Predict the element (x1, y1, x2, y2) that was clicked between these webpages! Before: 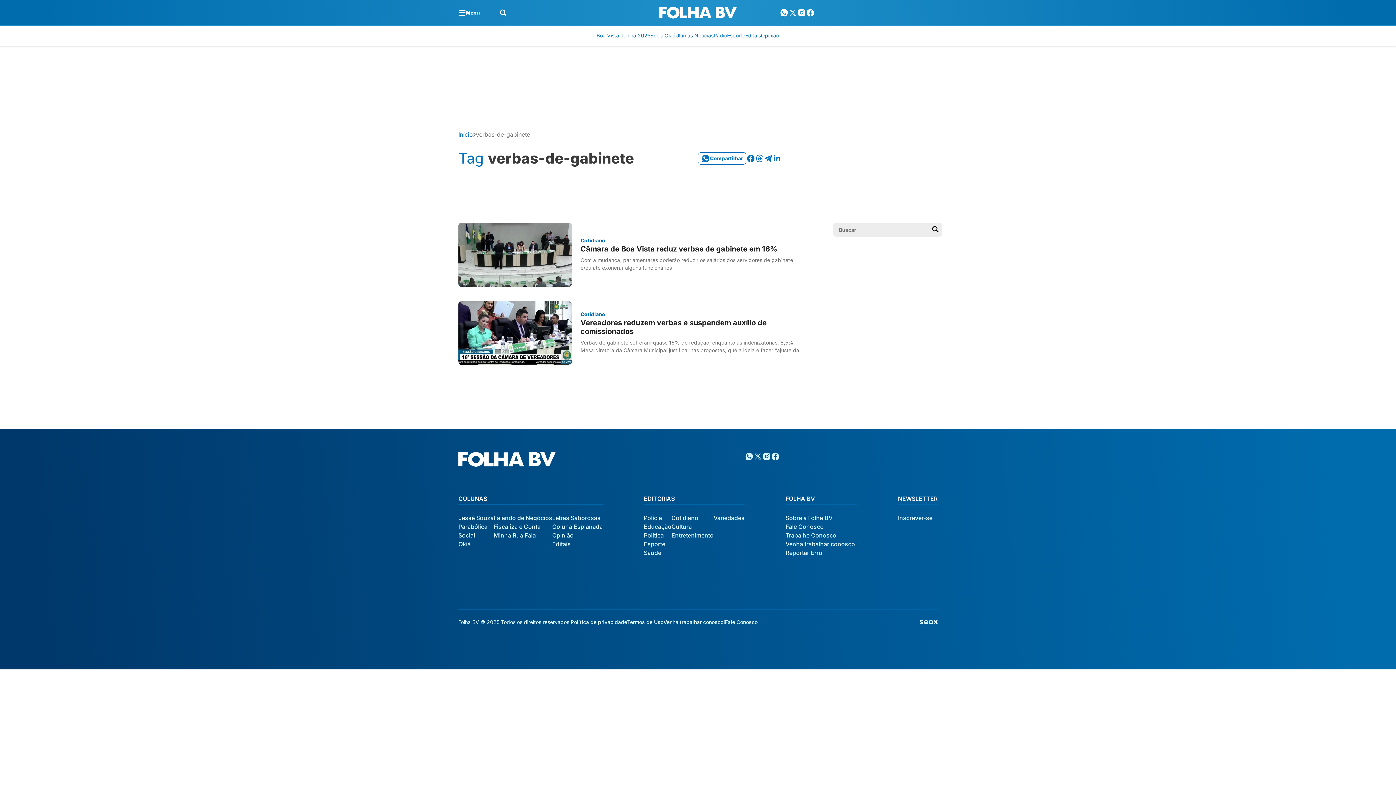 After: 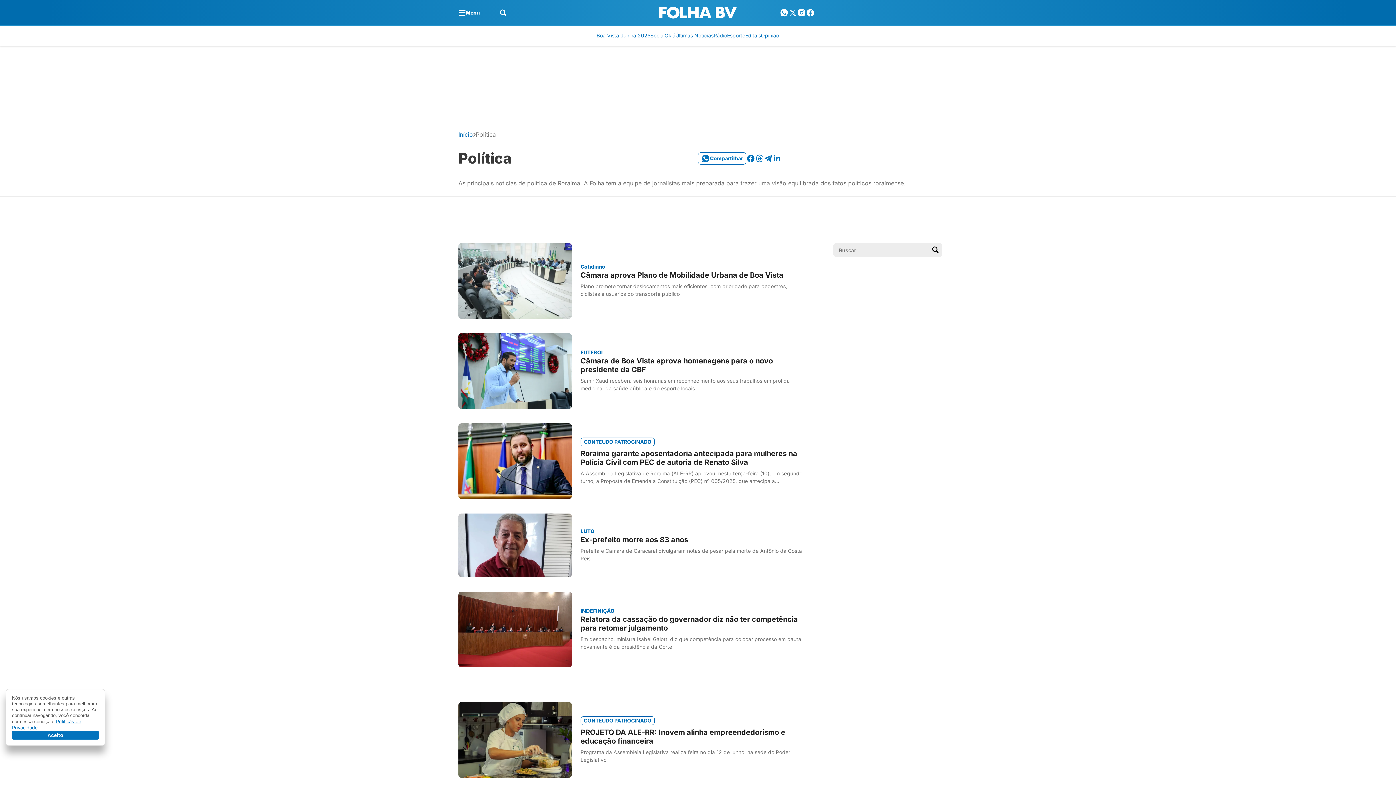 Action: bbox: (644, 531, 671, 540) label: Política